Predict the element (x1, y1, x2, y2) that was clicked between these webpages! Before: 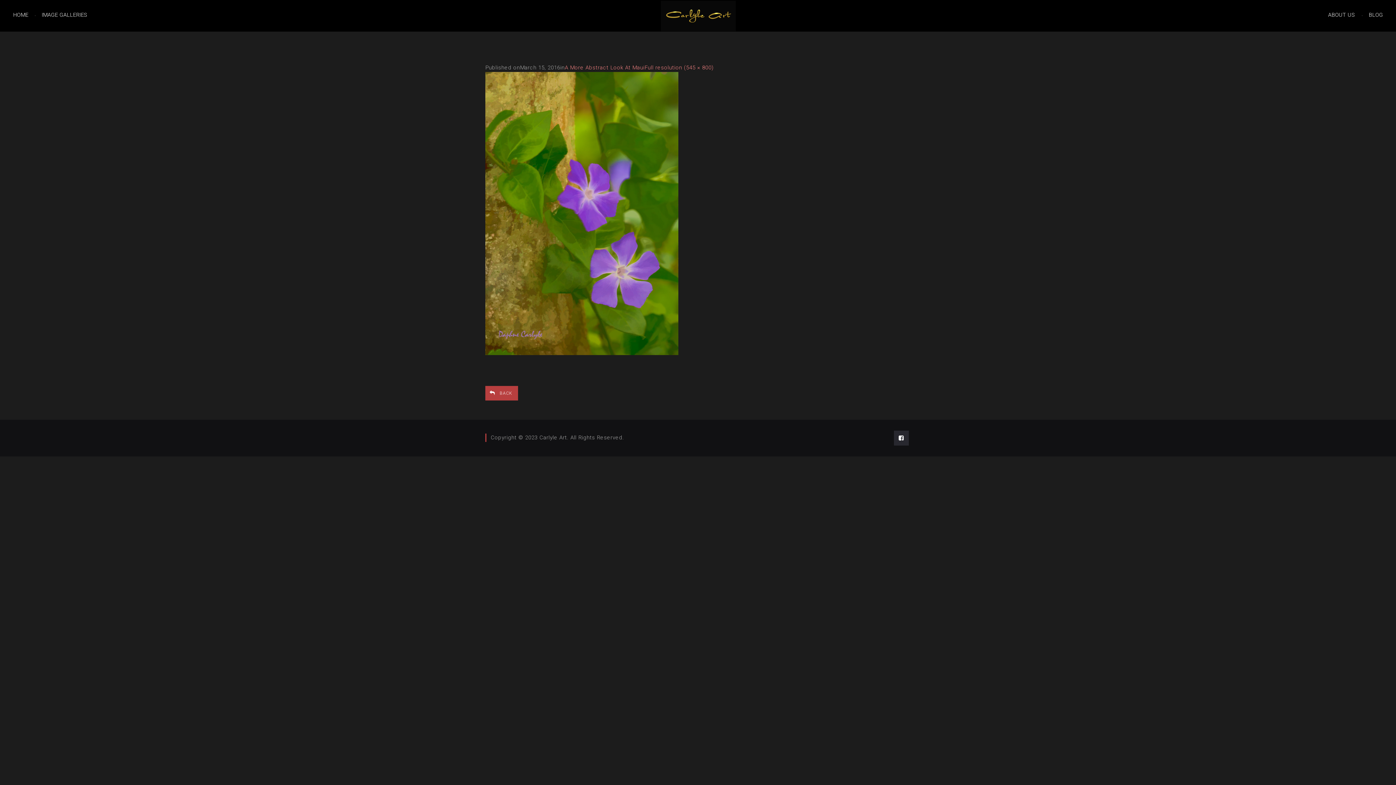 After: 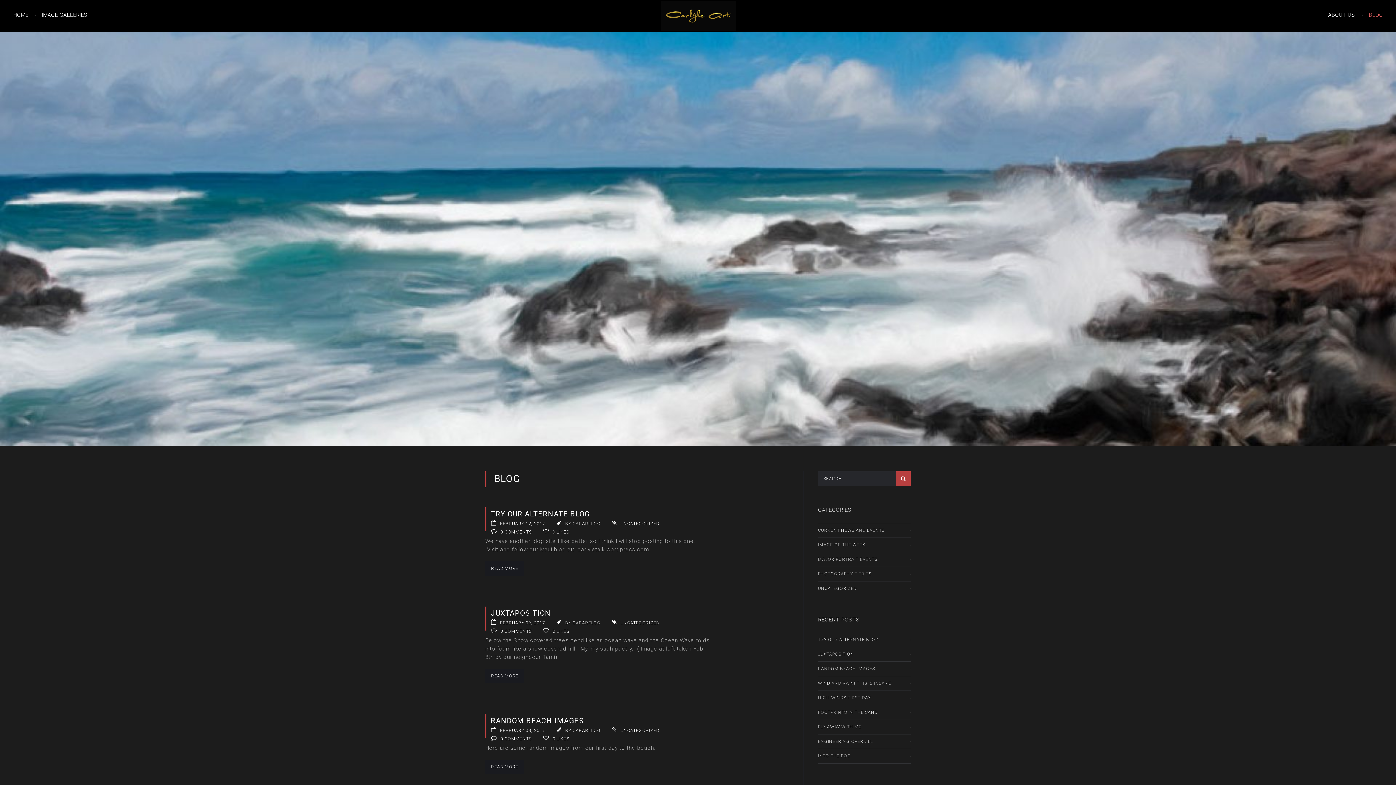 Action: bbox: (1369, 0, 1383, 30) label: BLOG